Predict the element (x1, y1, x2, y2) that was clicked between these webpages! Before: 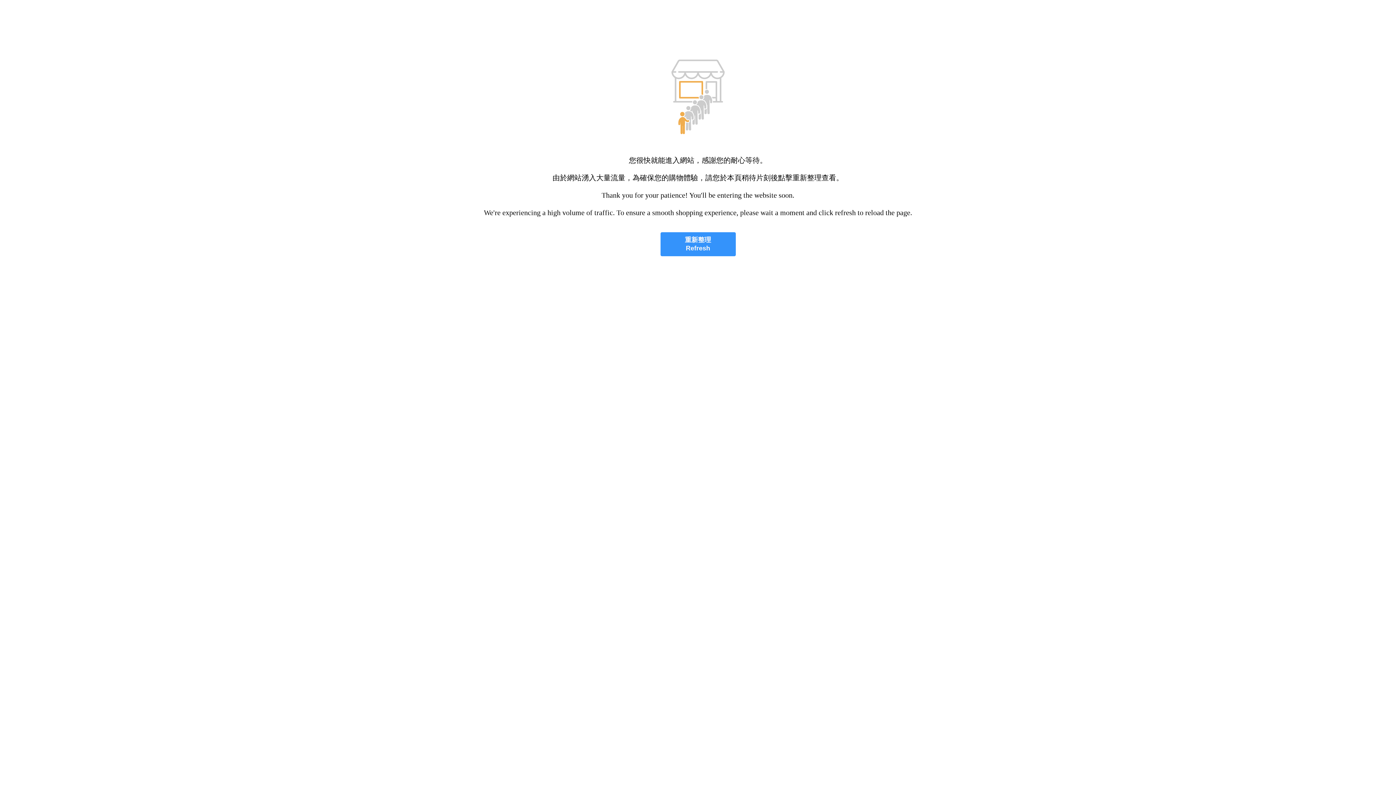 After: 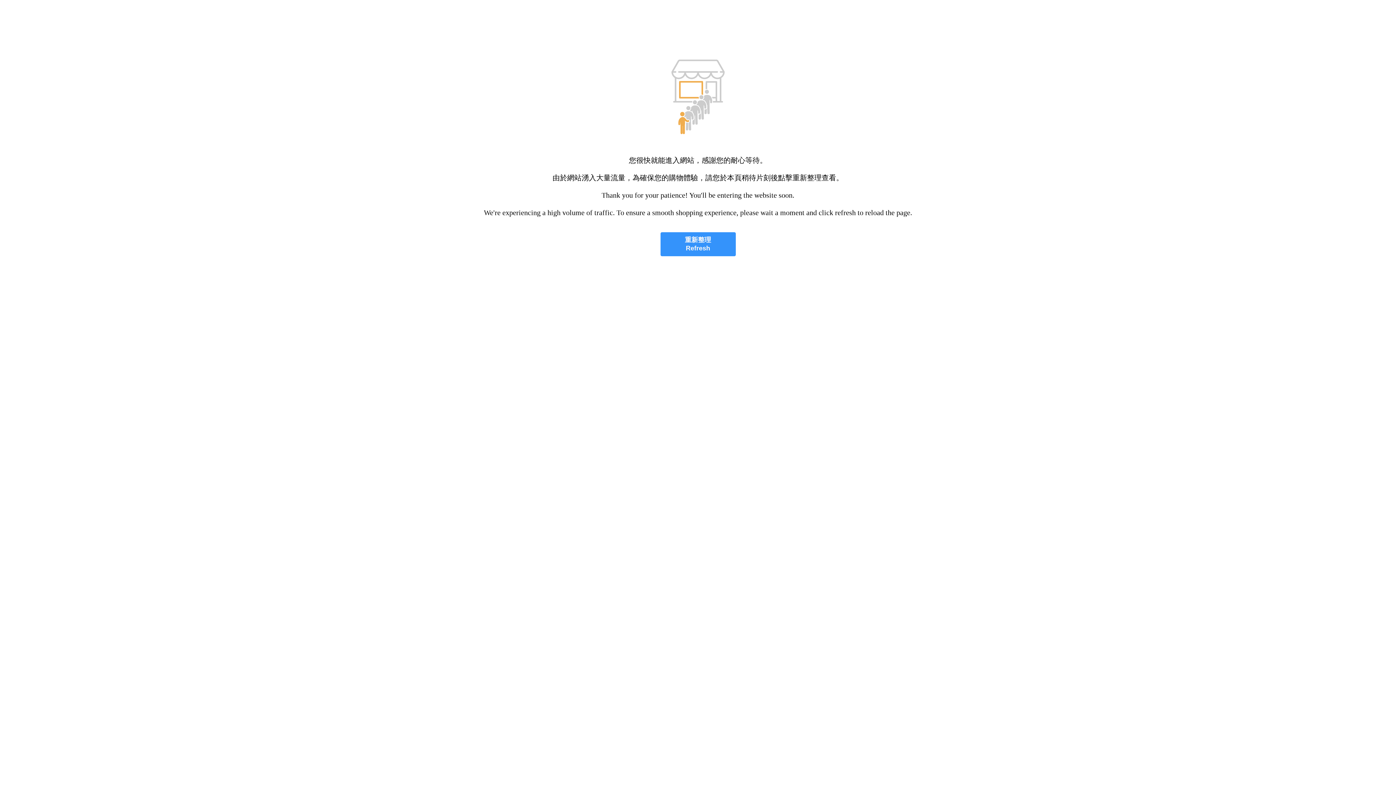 Action: label: 重新整理
Refresh bbox: (660, 232, 735, 256)